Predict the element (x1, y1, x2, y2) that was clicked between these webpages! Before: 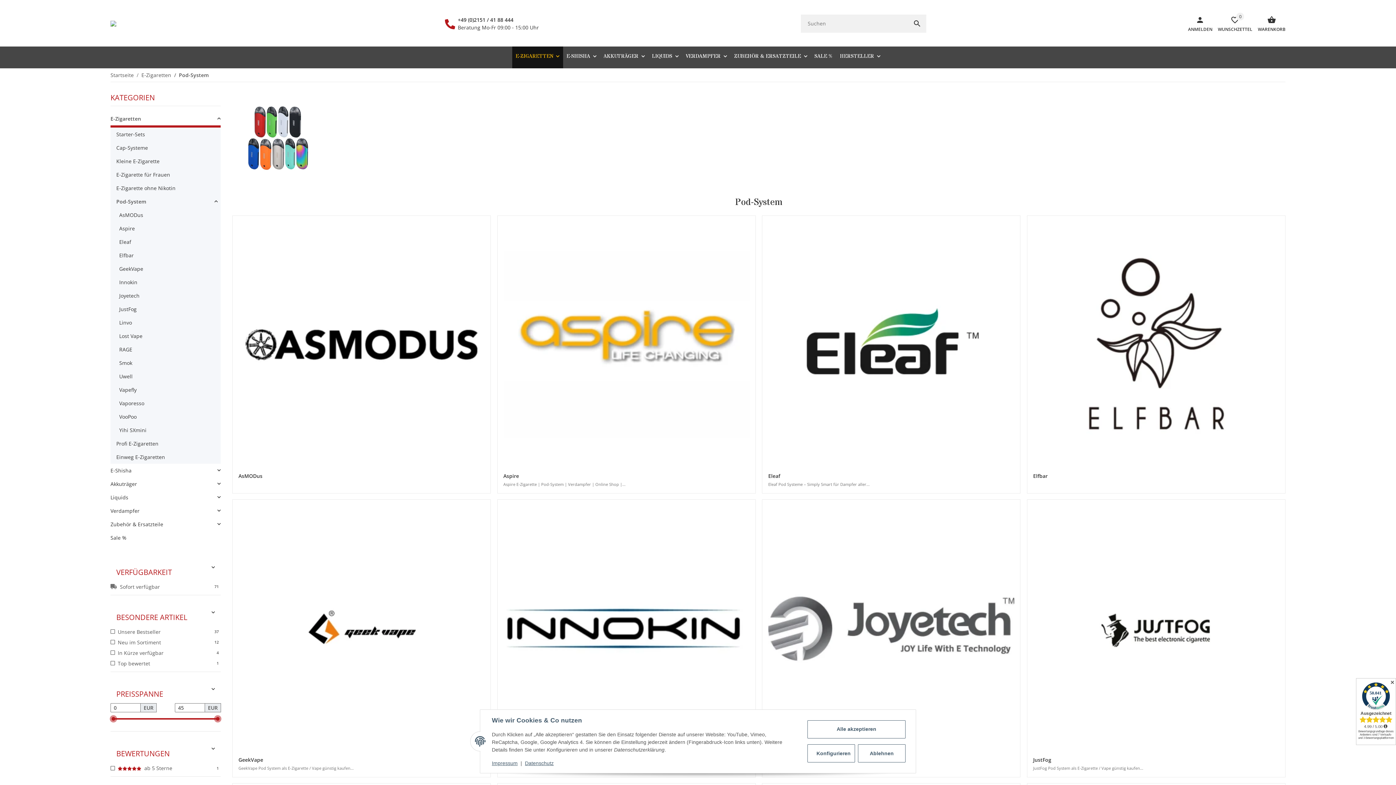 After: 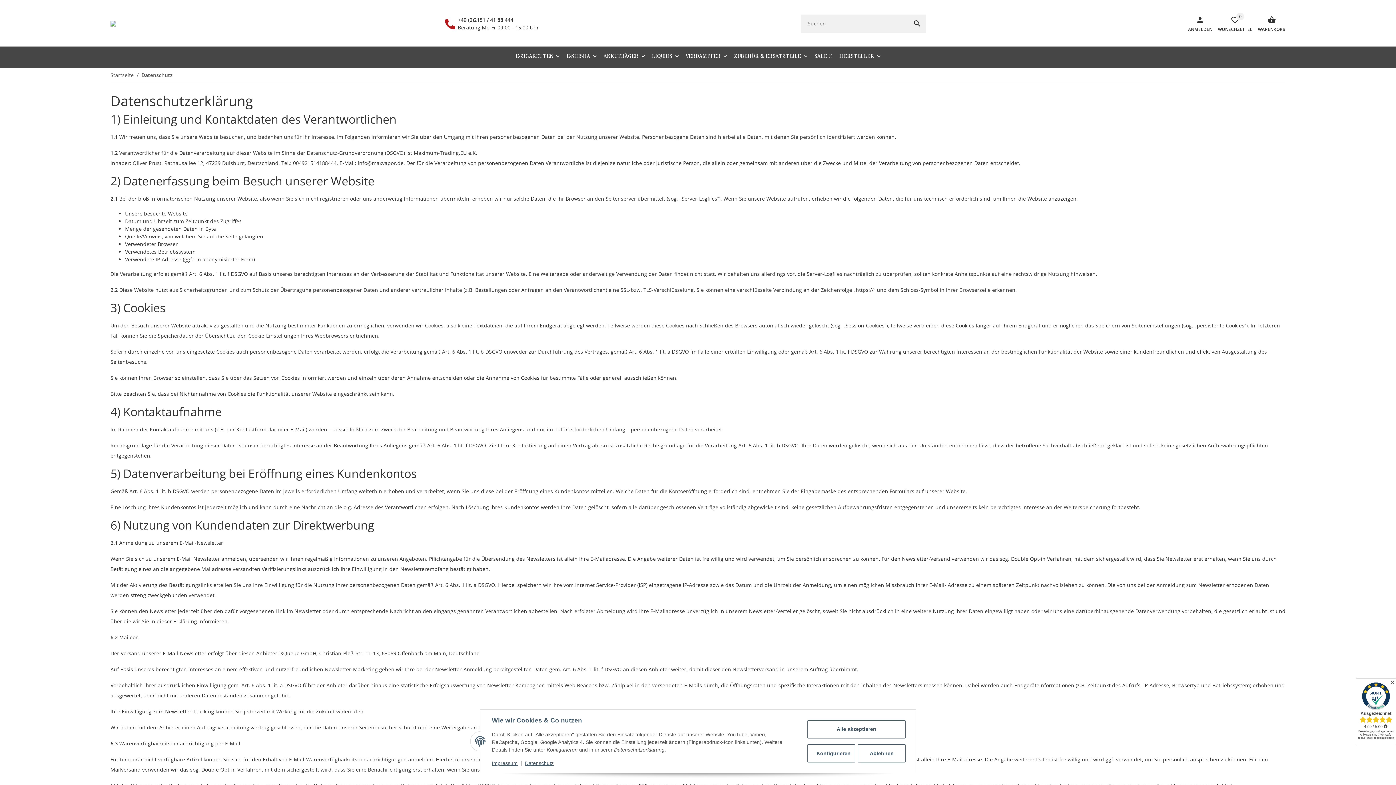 Action: label: Datenschutz bbox: (525, 760, 553, 766)